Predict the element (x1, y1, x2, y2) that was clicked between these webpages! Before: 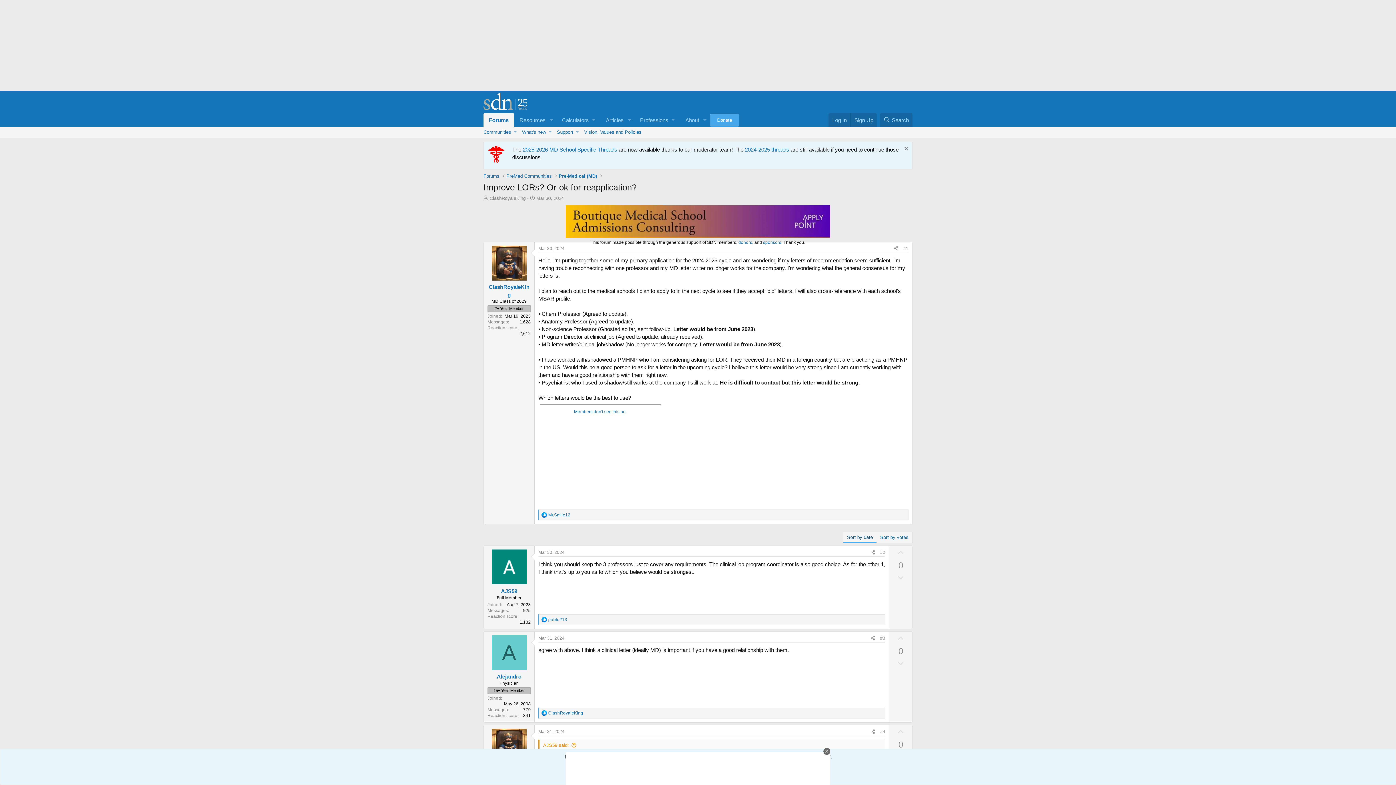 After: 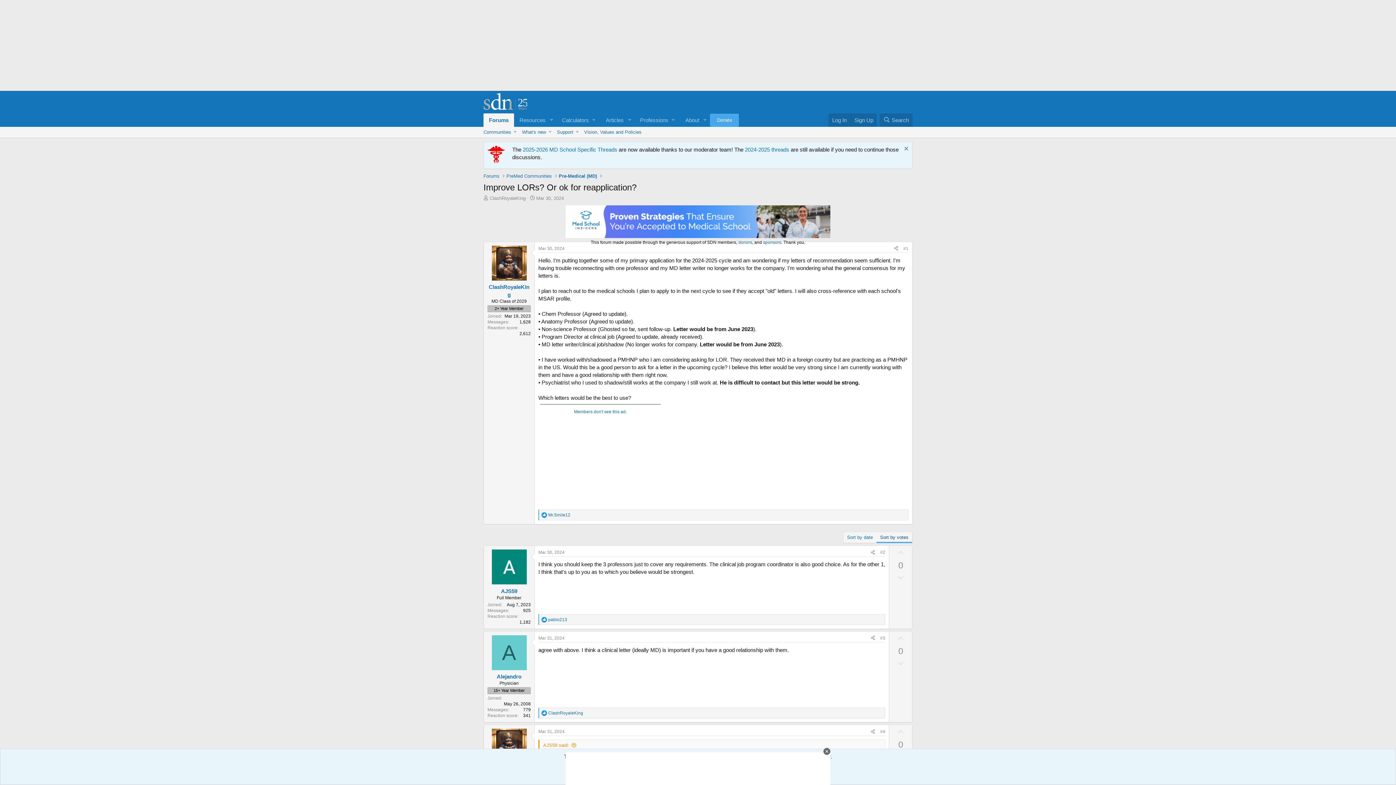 Action: bbox: (876, 532, 912, 543) label: Sort by votes